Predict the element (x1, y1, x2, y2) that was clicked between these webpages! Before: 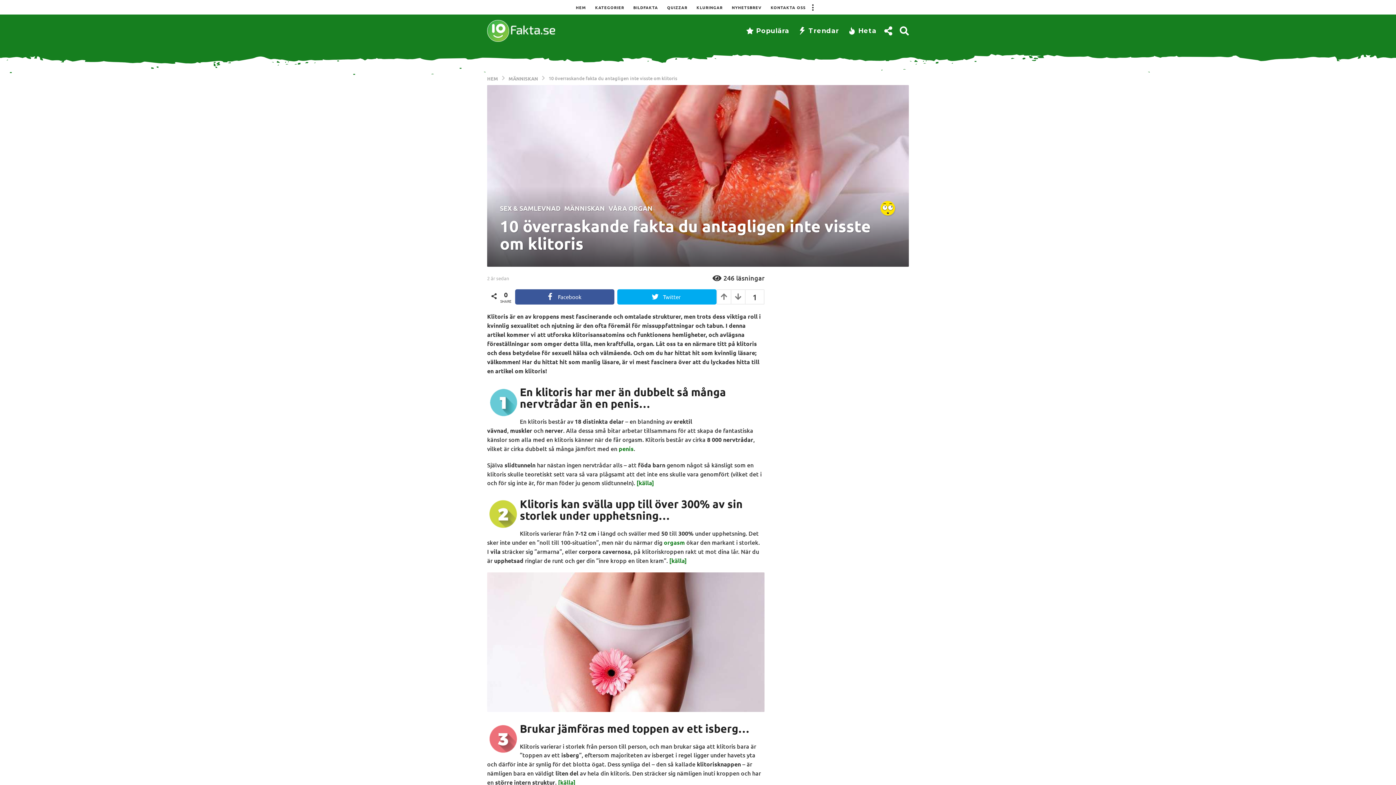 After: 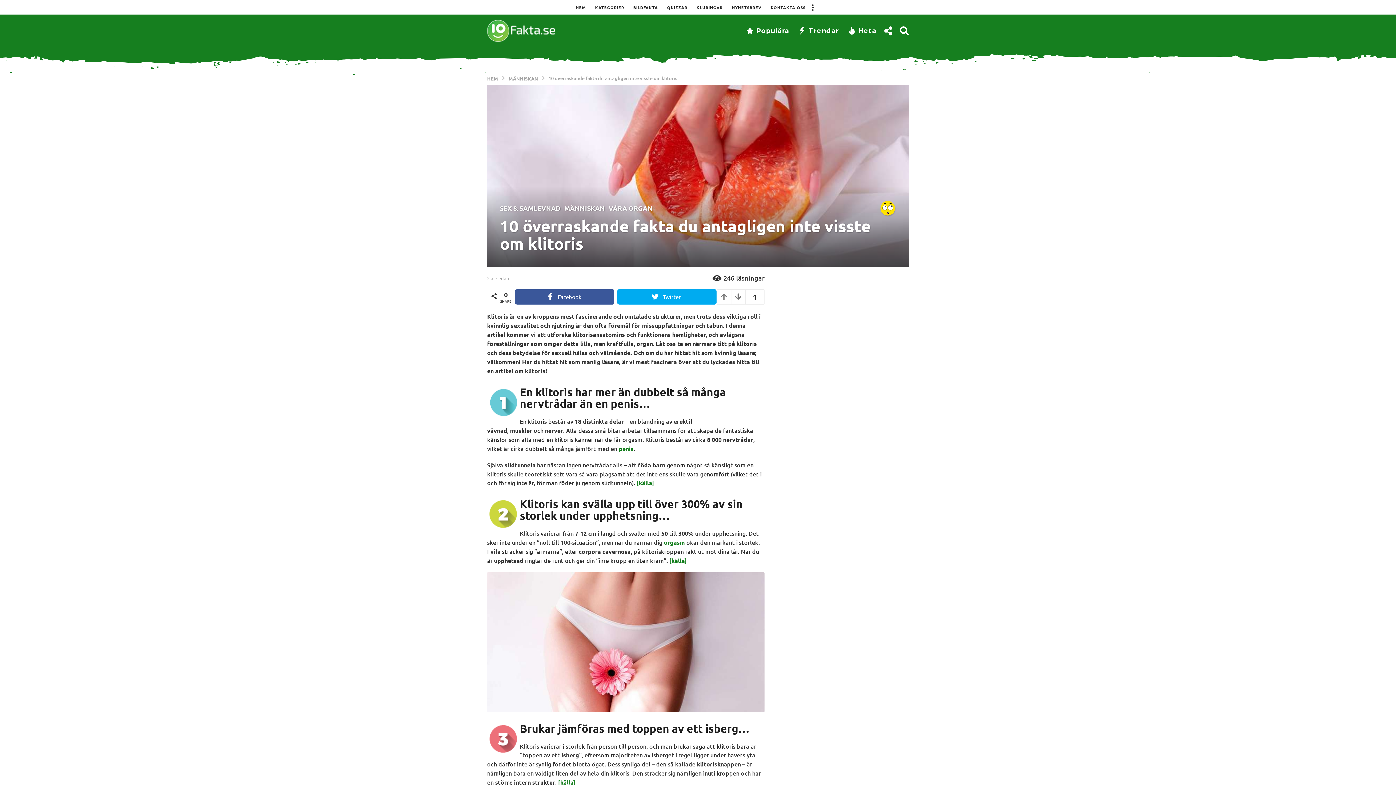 Action: label: [källa] bbox: (669, 556, 686, 564)